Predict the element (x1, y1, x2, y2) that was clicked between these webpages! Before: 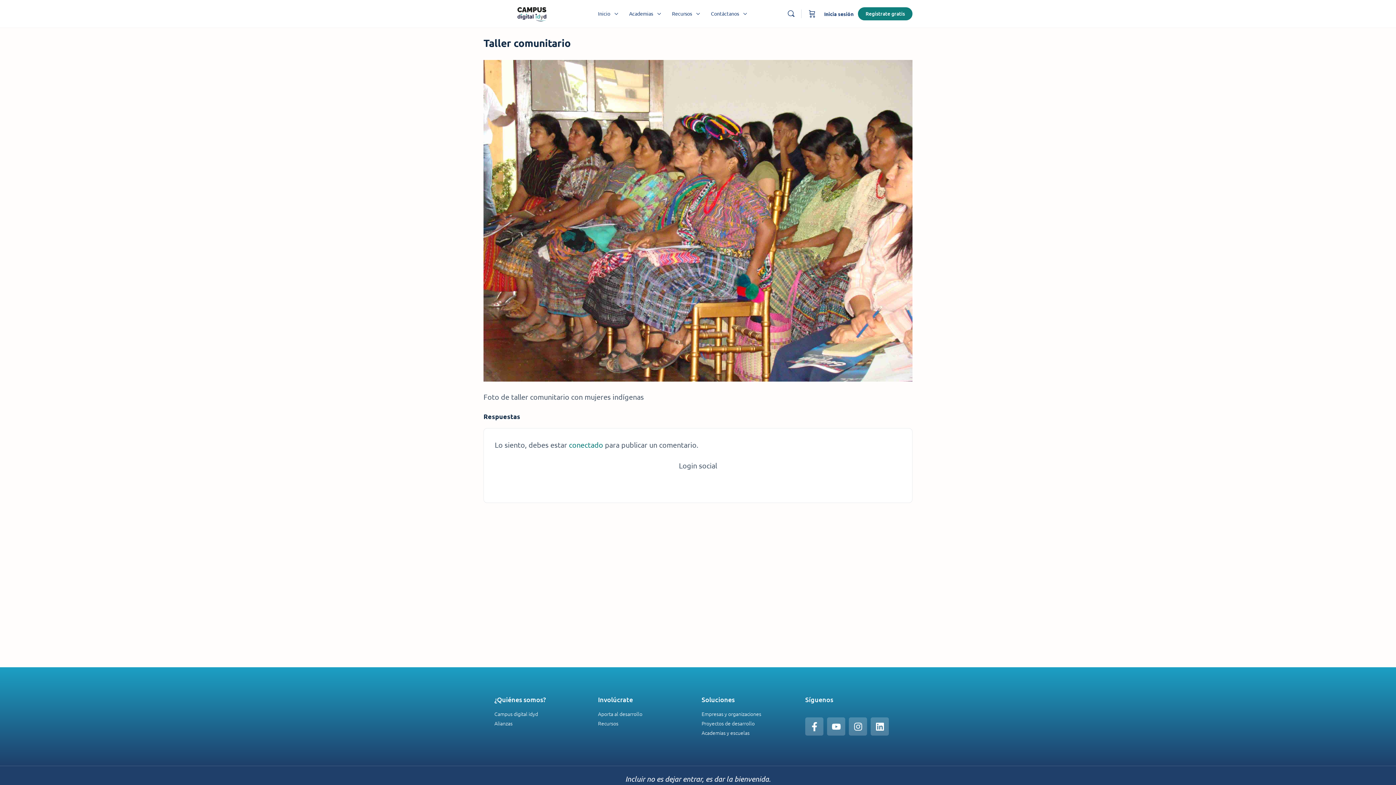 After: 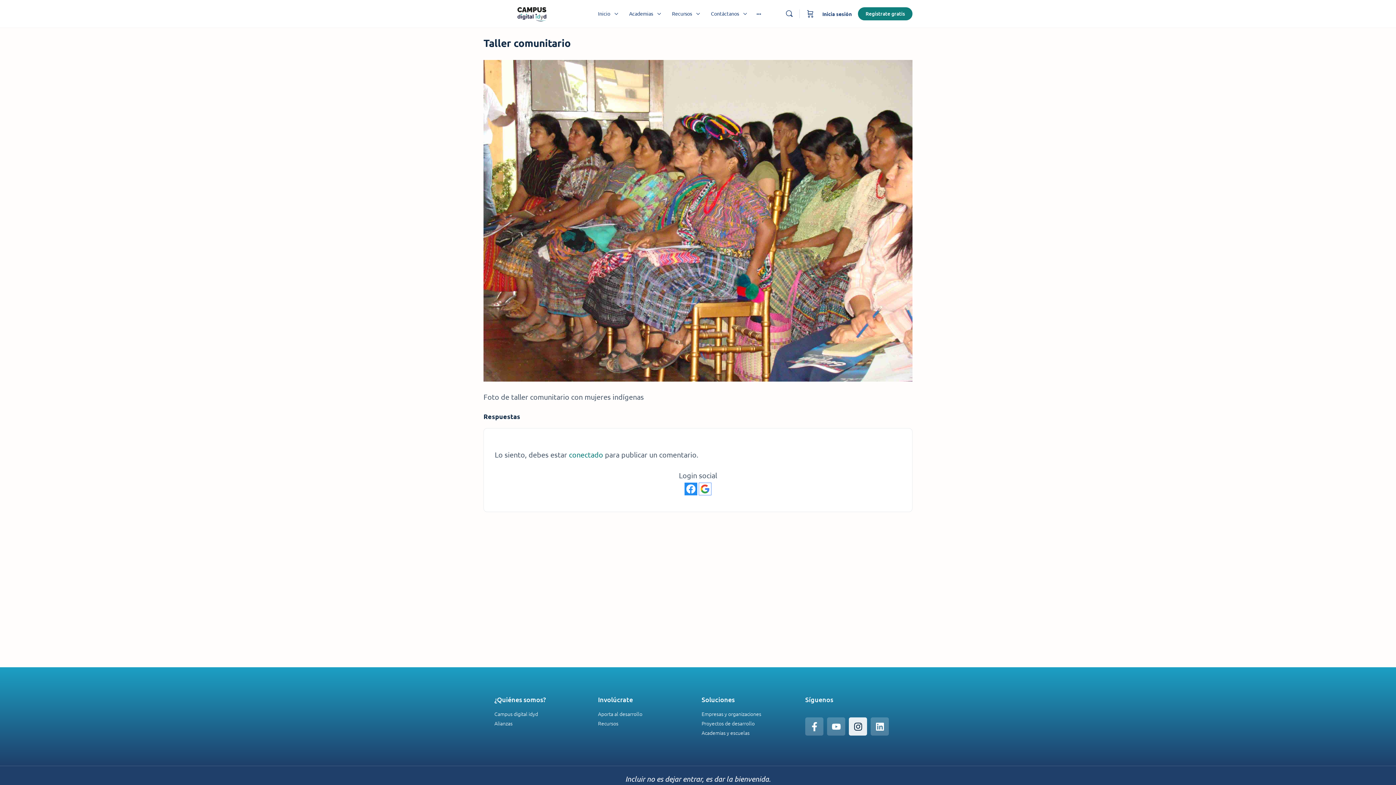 Action: bbox: (849, 717, 867, 736) label: Instagram